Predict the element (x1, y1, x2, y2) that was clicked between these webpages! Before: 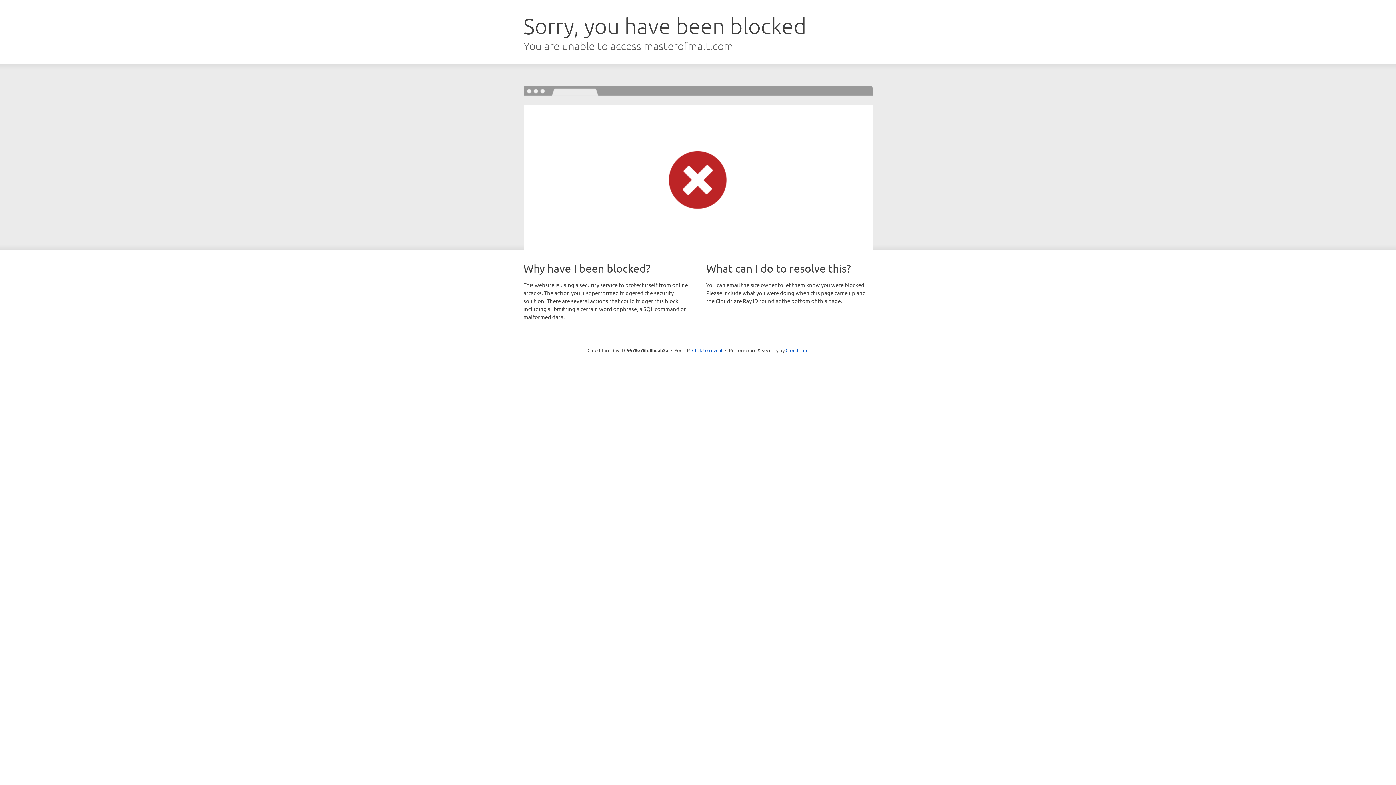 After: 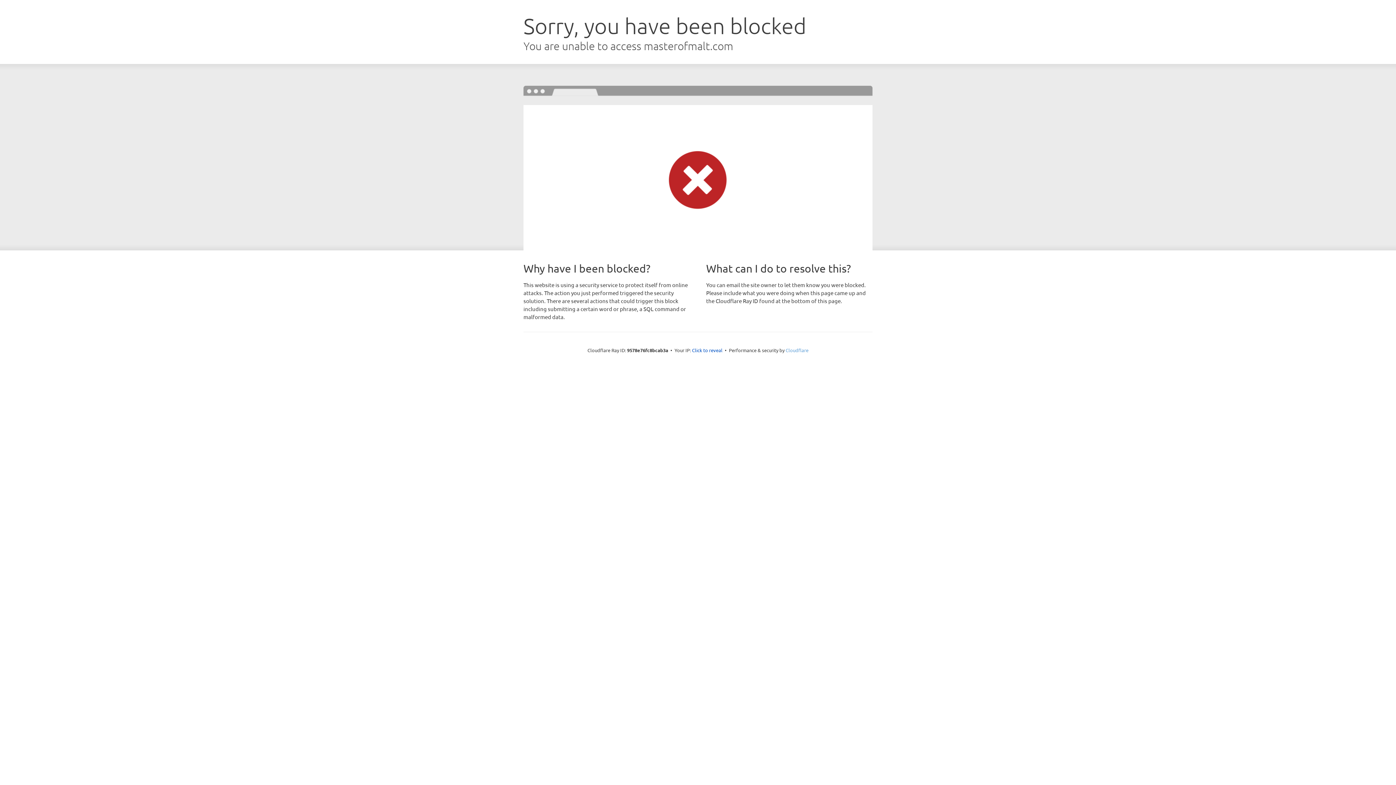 Action: bbox: (785, 347, 808, 353) label: Cloudflare